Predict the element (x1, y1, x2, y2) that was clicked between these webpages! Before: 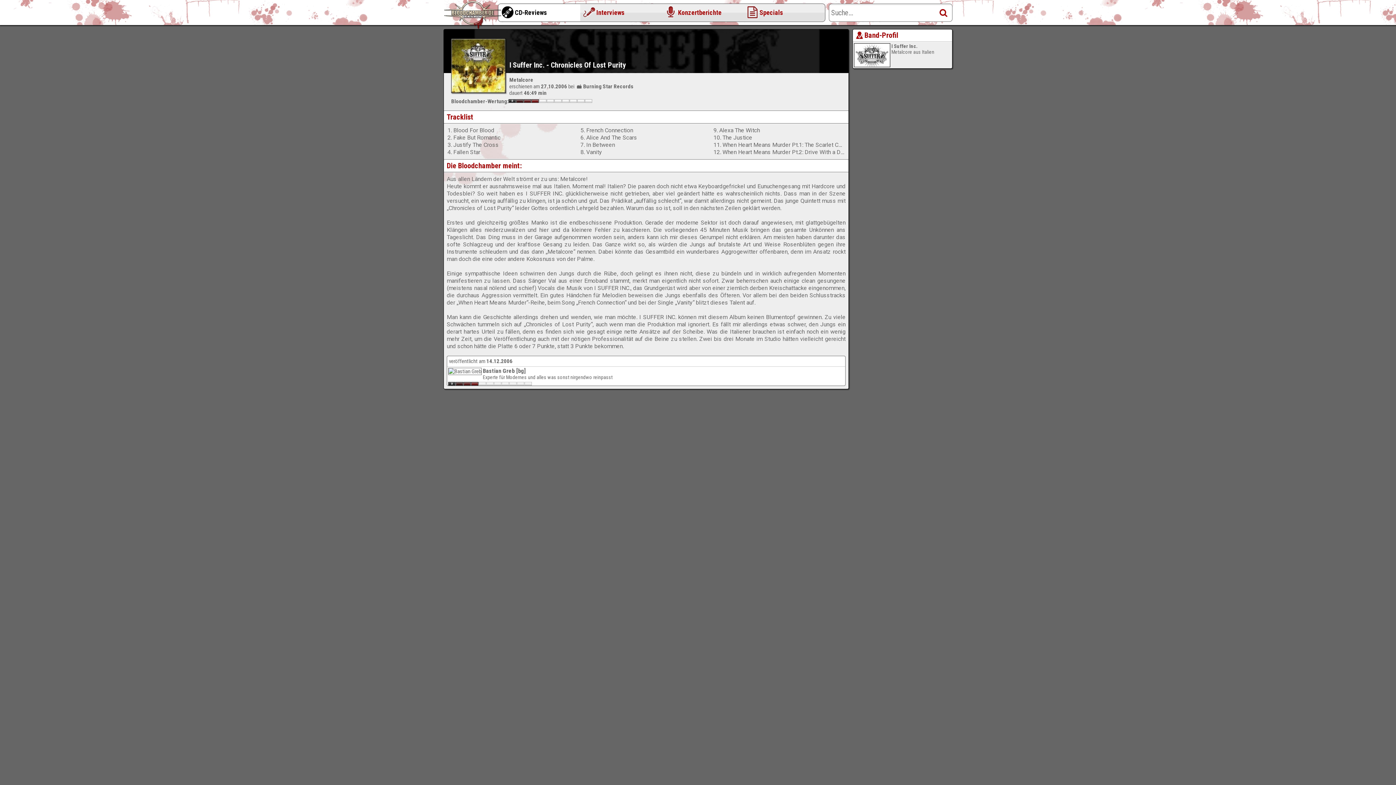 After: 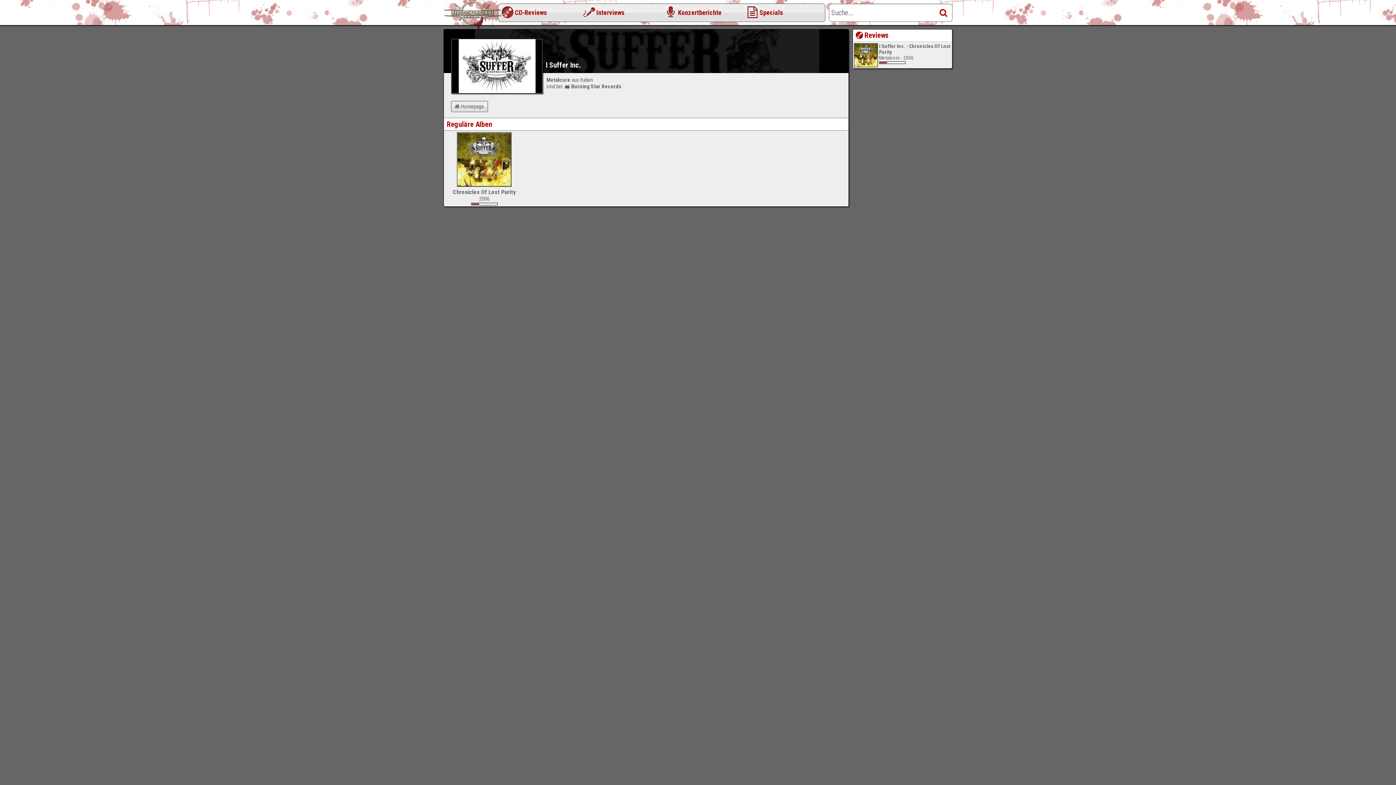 Action: bbox: (853, 42, 952, 68) label: 

I Suffer Inc.
Metalcore aus Italien